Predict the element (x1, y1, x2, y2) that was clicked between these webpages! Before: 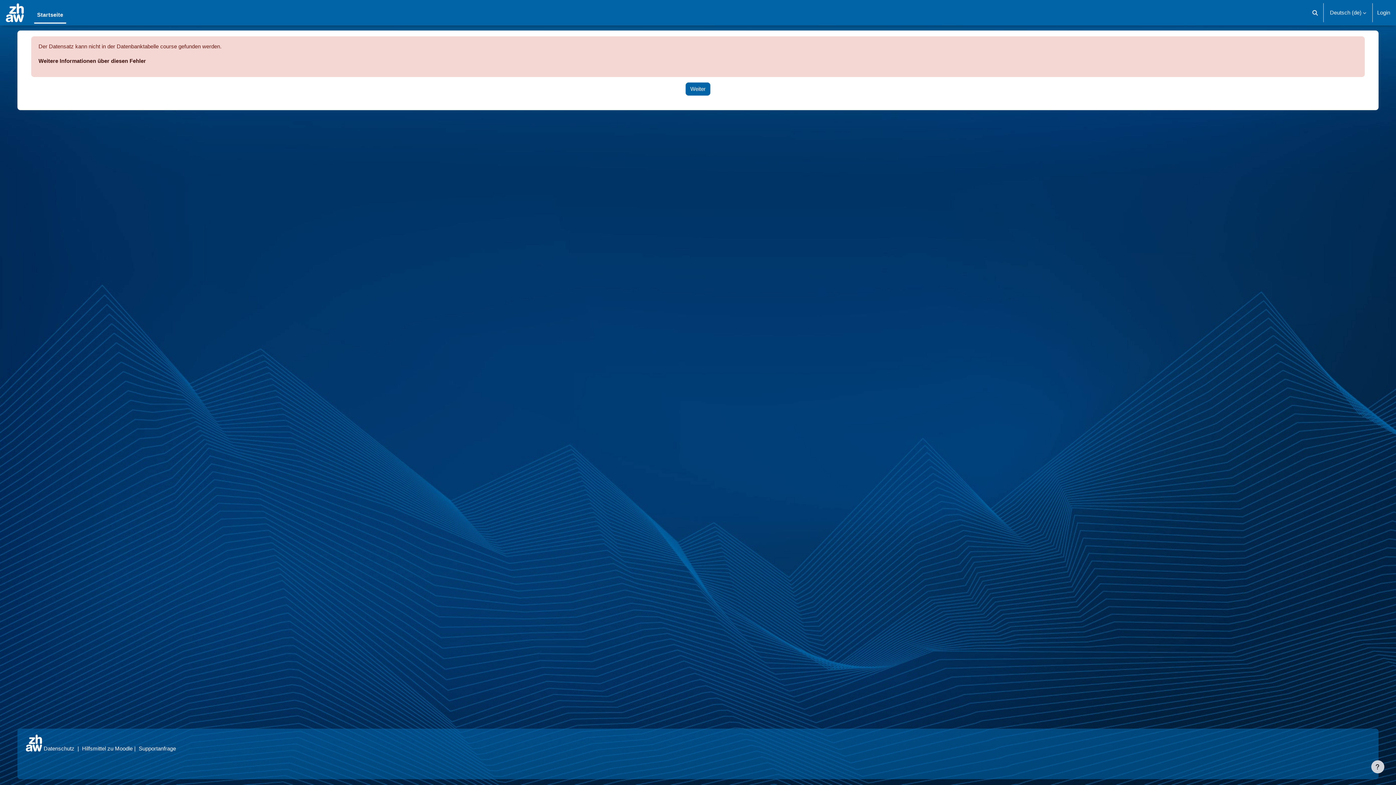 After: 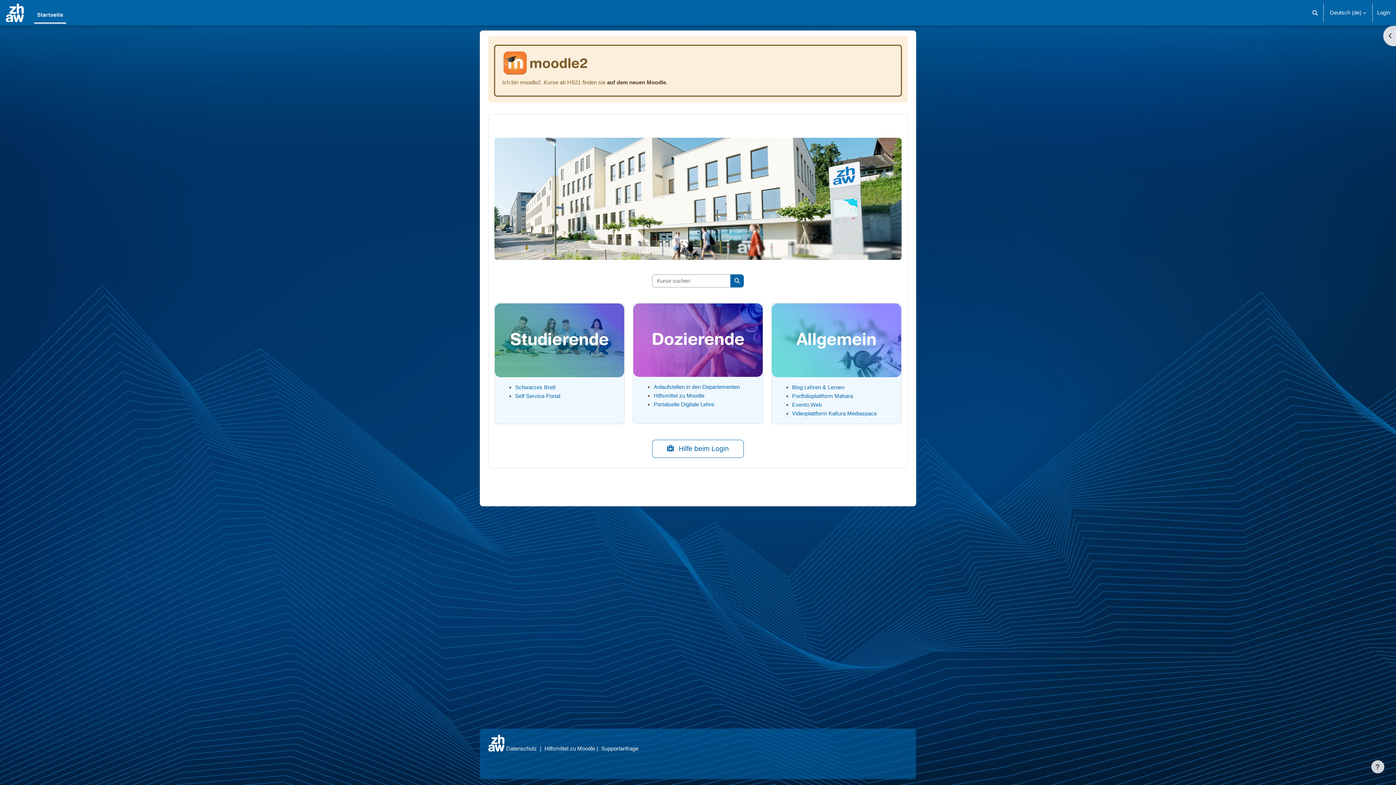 Action: label: Startseite bbox: (34, 1, 66, 23)